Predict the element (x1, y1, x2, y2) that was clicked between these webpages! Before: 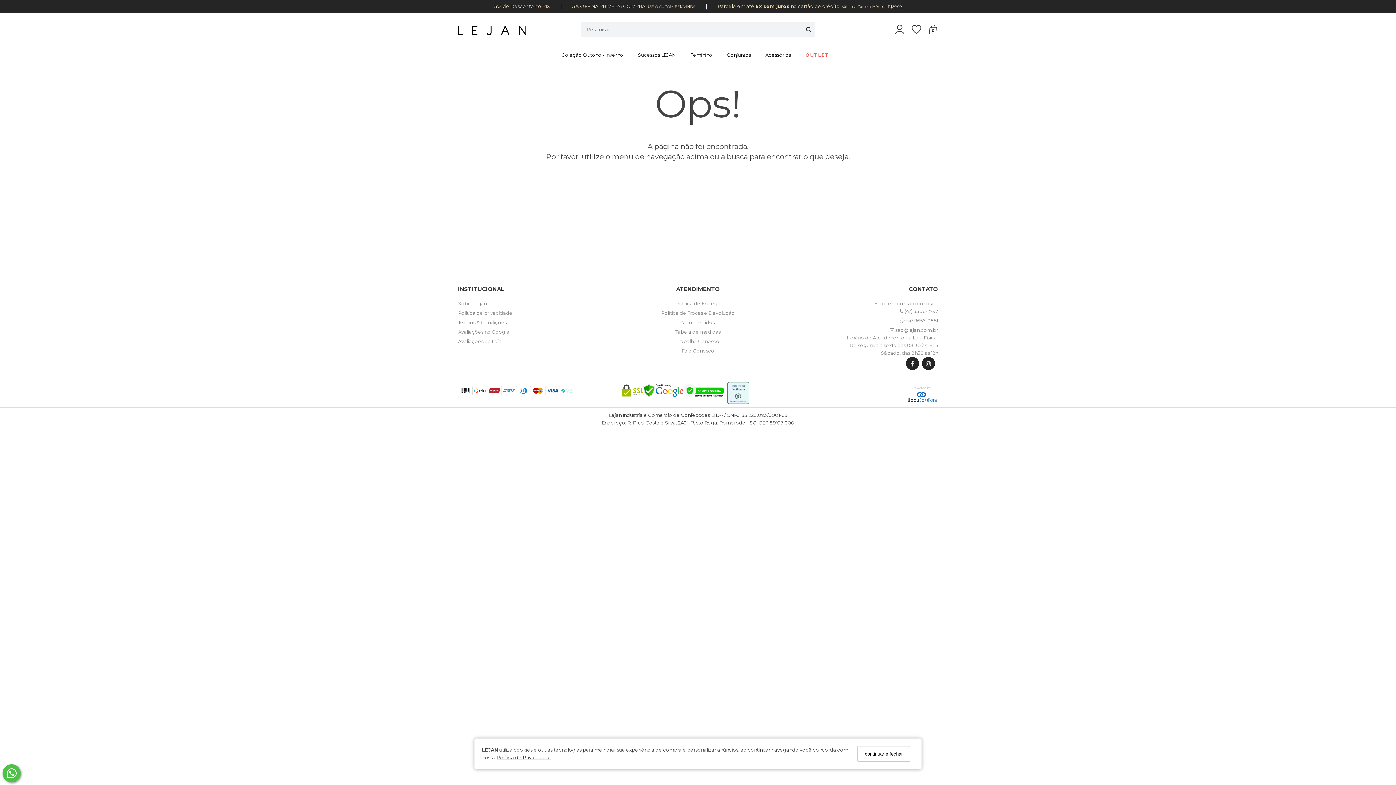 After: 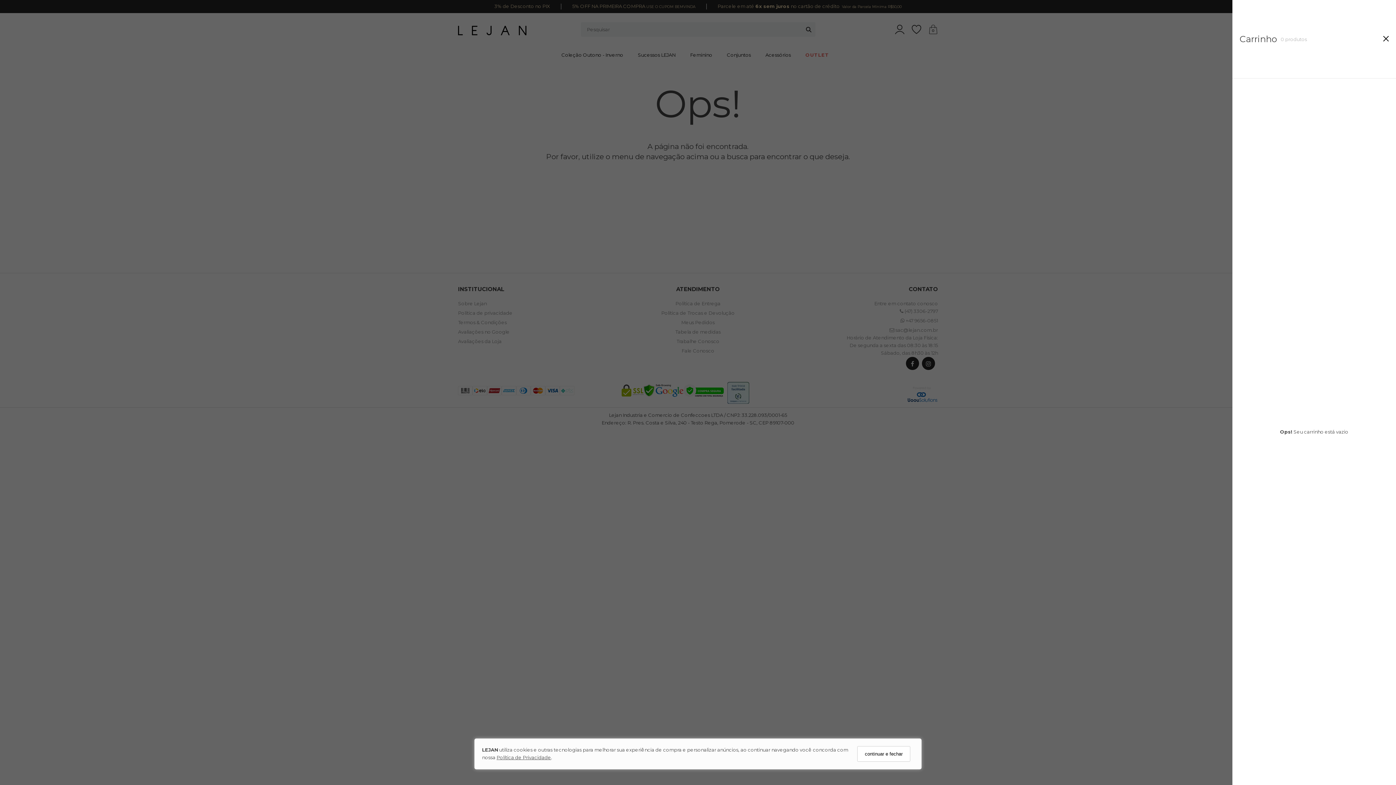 Action: bbox: (928, 24, 938, 34) label: 0